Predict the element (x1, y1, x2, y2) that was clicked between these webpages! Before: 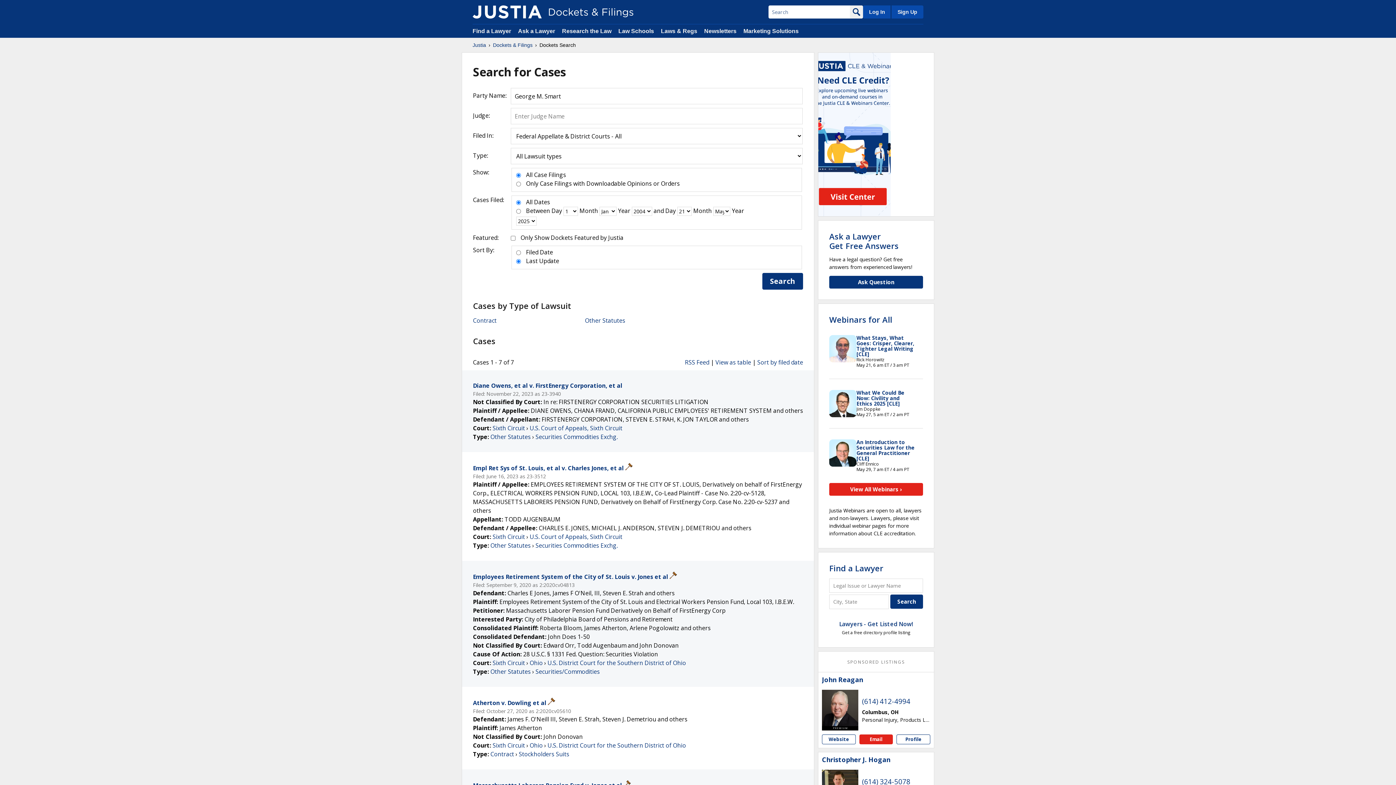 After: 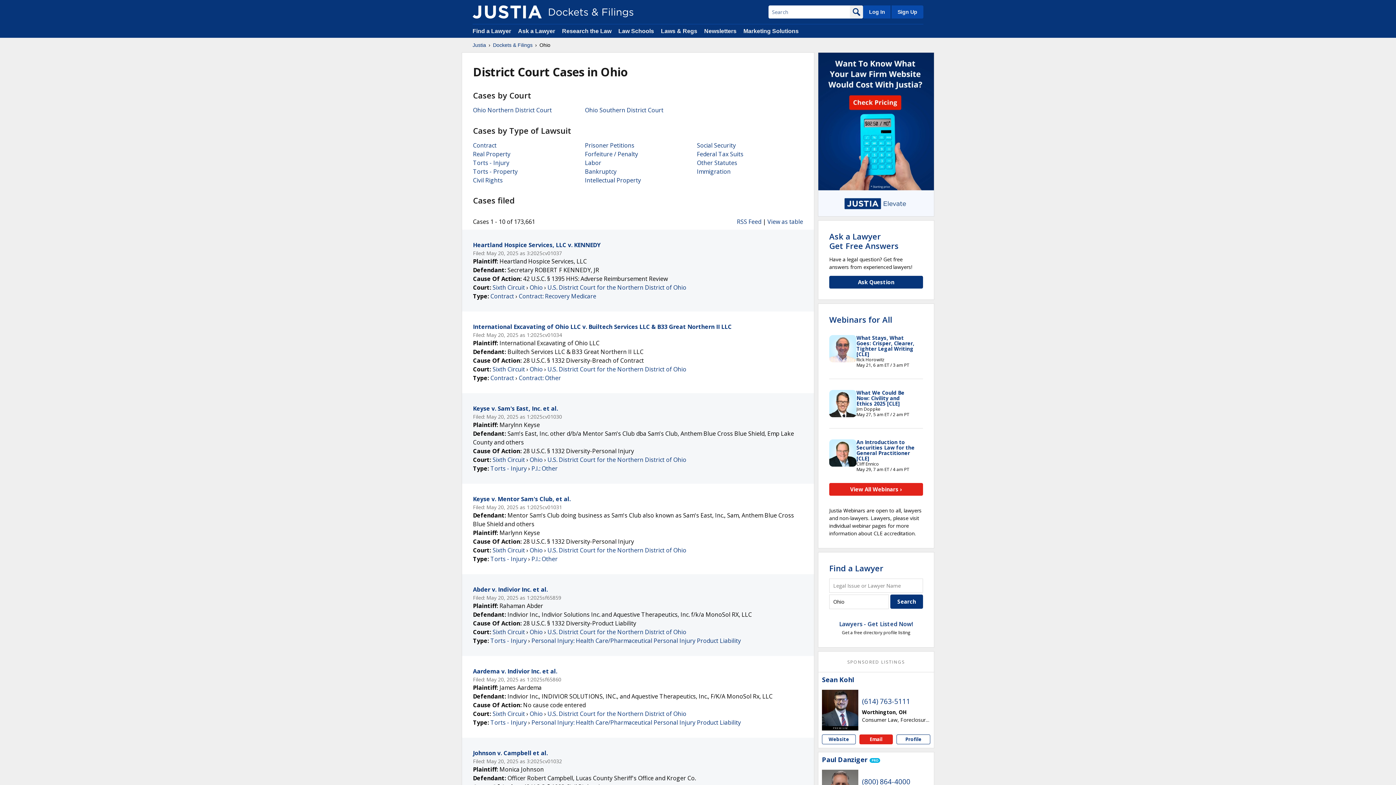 Action: bbox: (529, 741, 542, 749) label: Ohio